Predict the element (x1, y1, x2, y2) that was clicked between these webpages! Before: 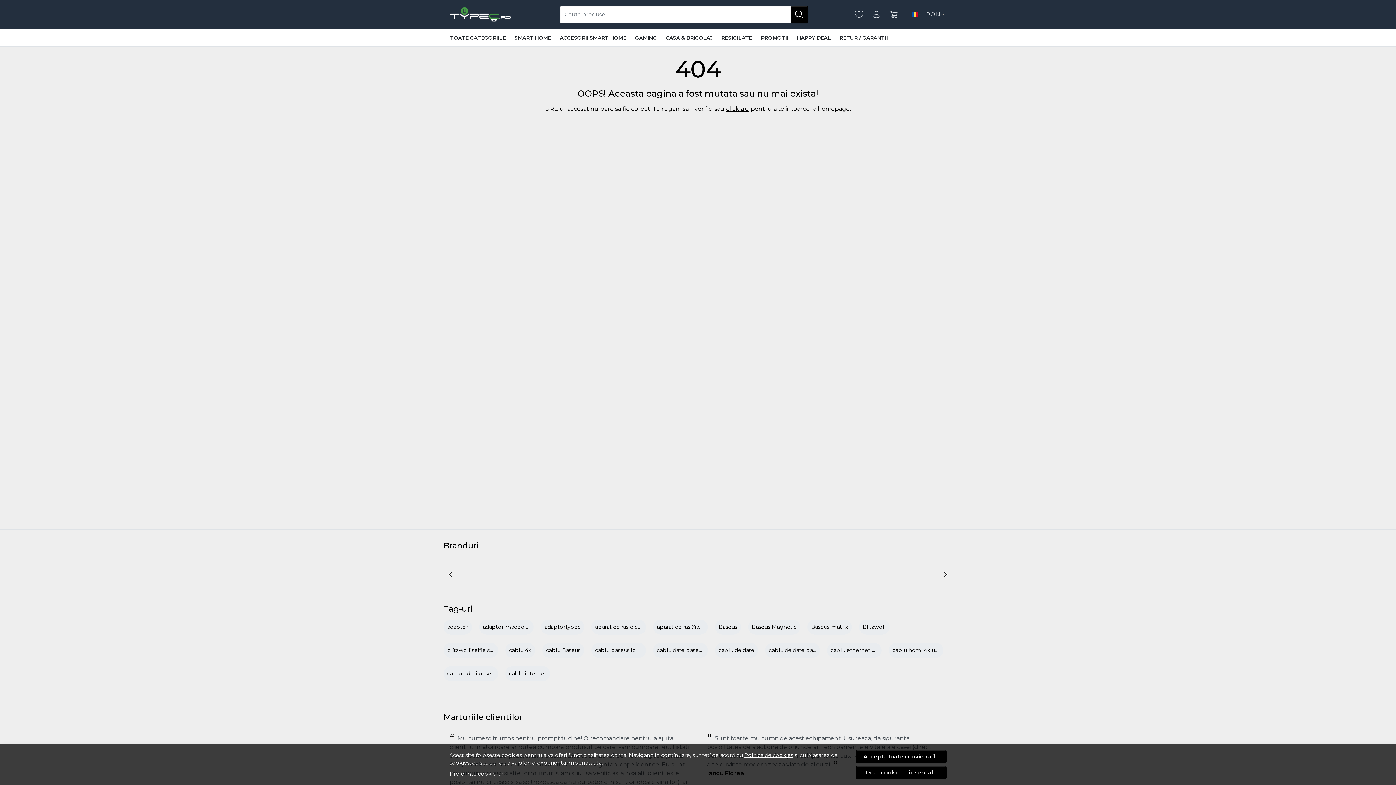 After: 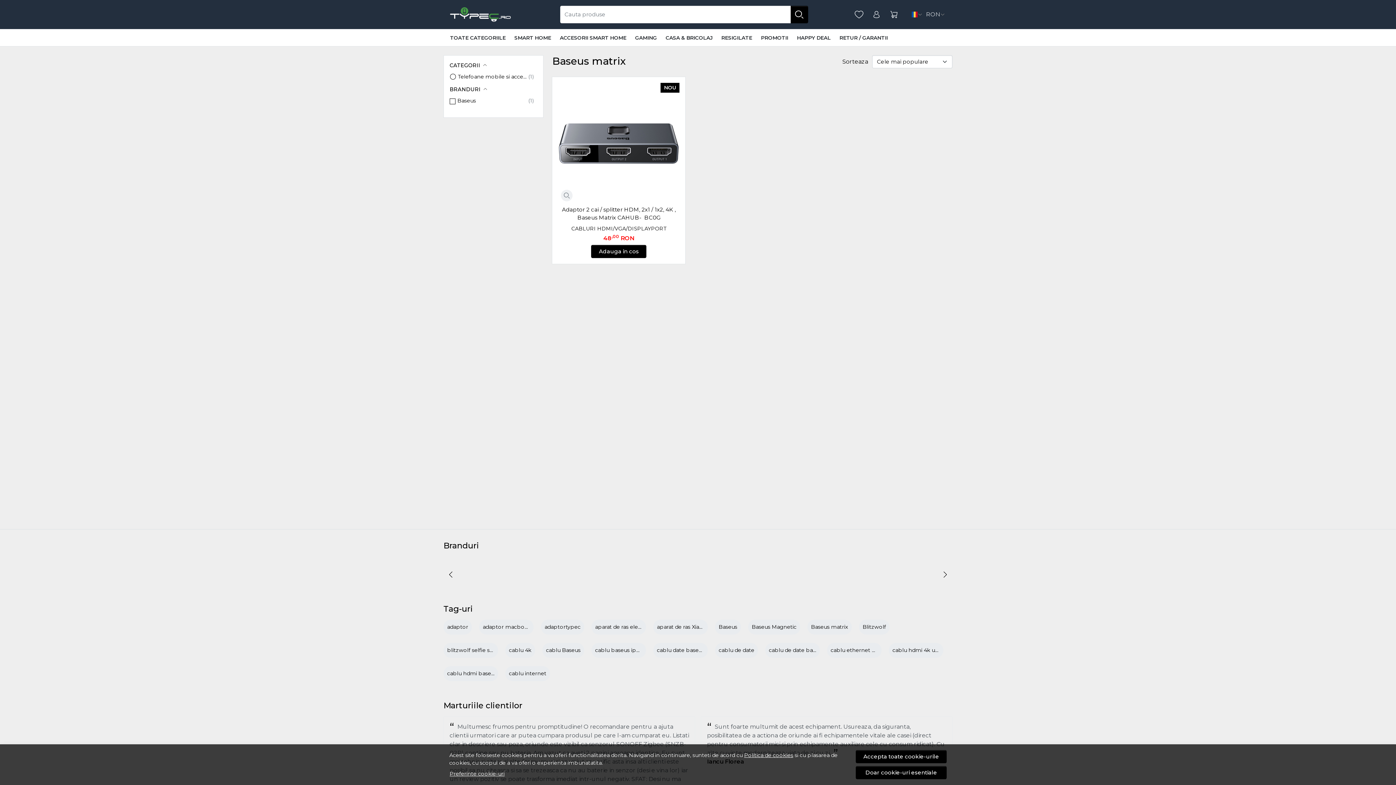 Action: label: Baseus matrix bbox: (811, 624, 848, 630)